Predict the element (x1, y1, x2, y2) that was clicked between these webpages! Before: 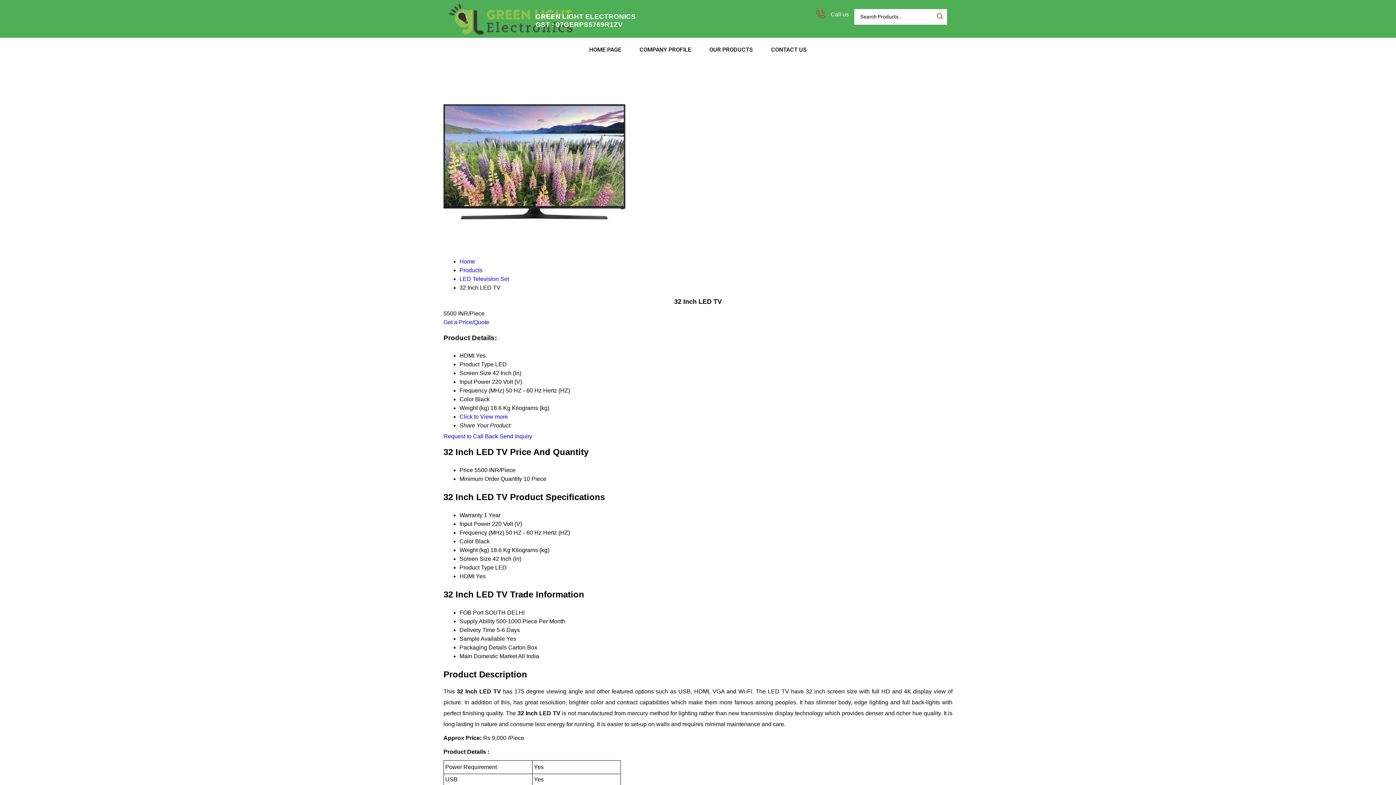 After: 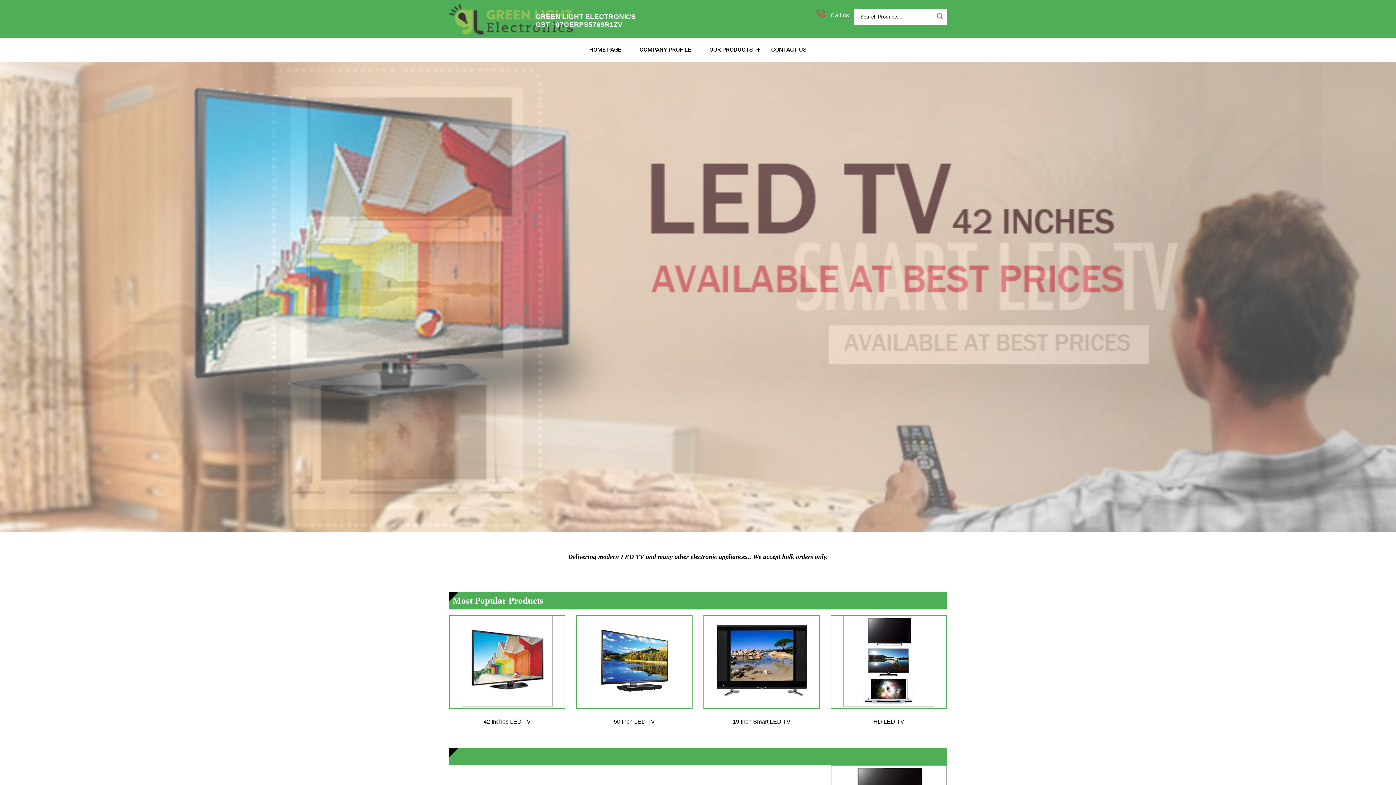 Action: label: logo bbox: (449, 31, 572, 37)